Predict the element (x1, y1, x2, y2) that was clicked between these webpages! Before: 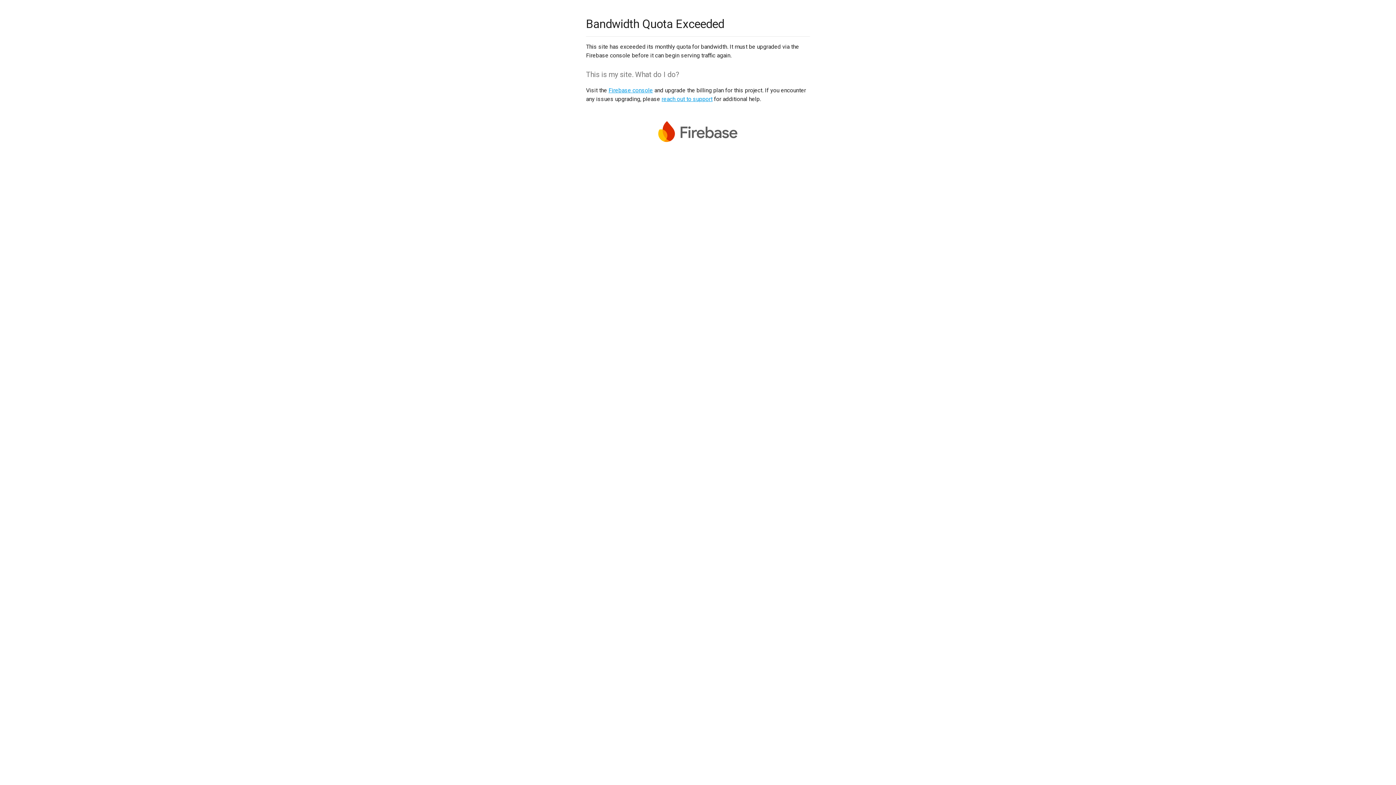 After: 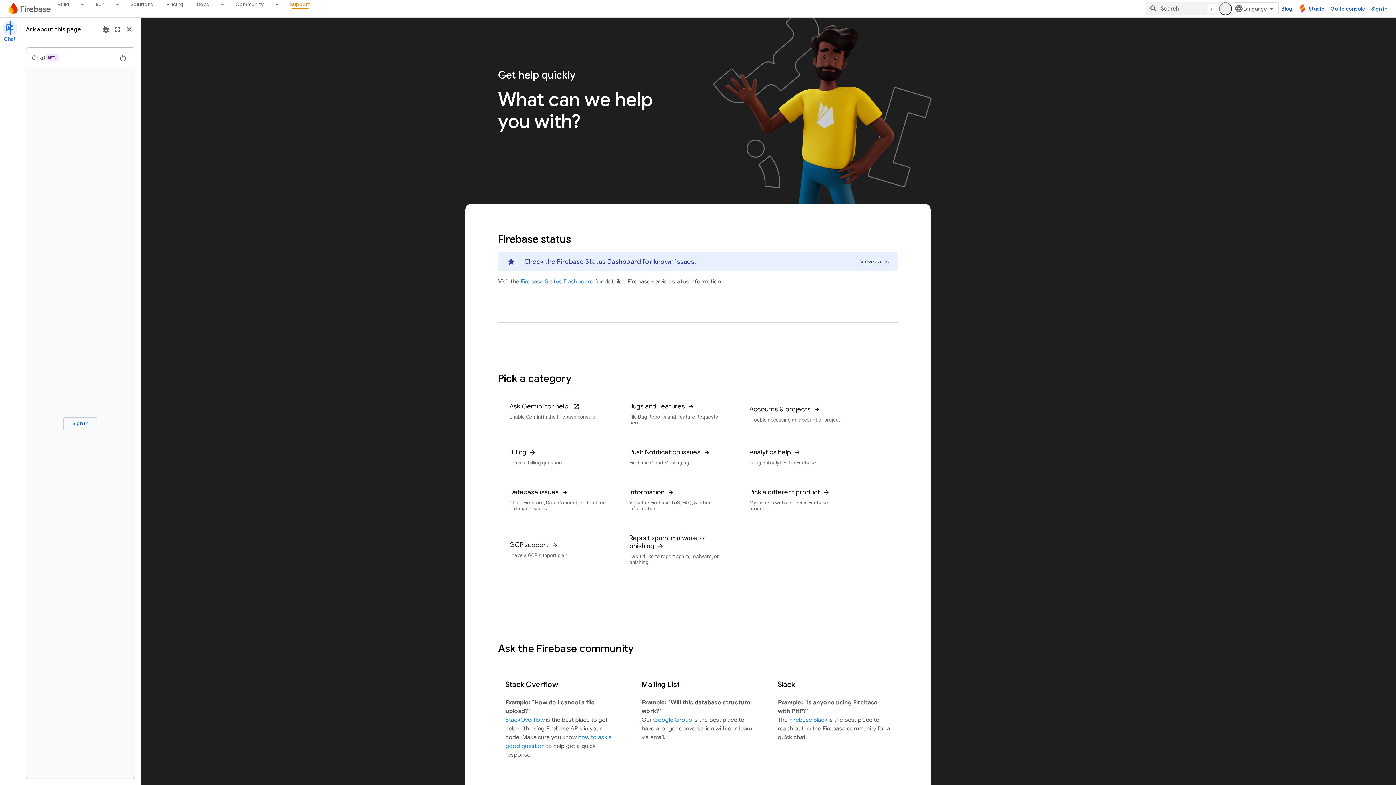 Action: label: reach out to support bbox: (661, 95, 712, 102)